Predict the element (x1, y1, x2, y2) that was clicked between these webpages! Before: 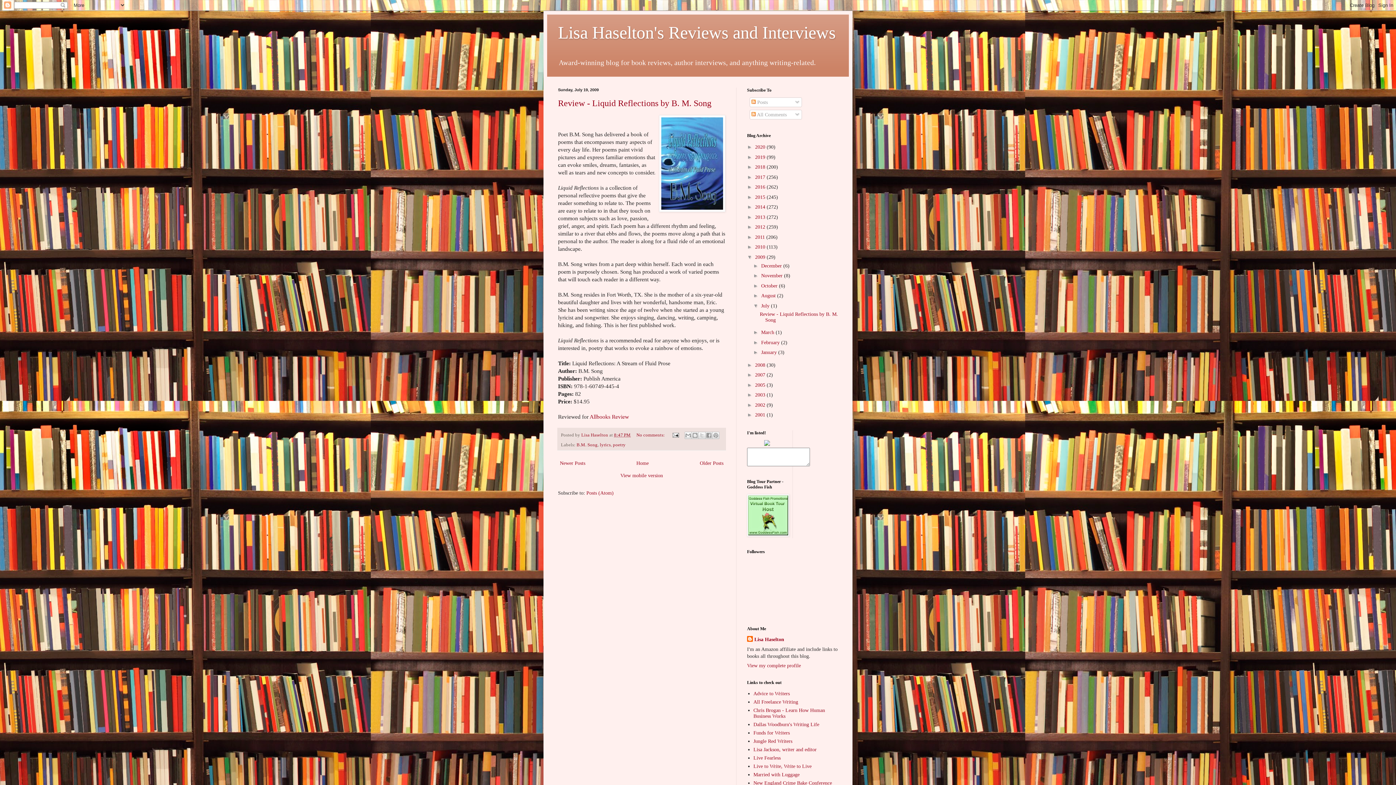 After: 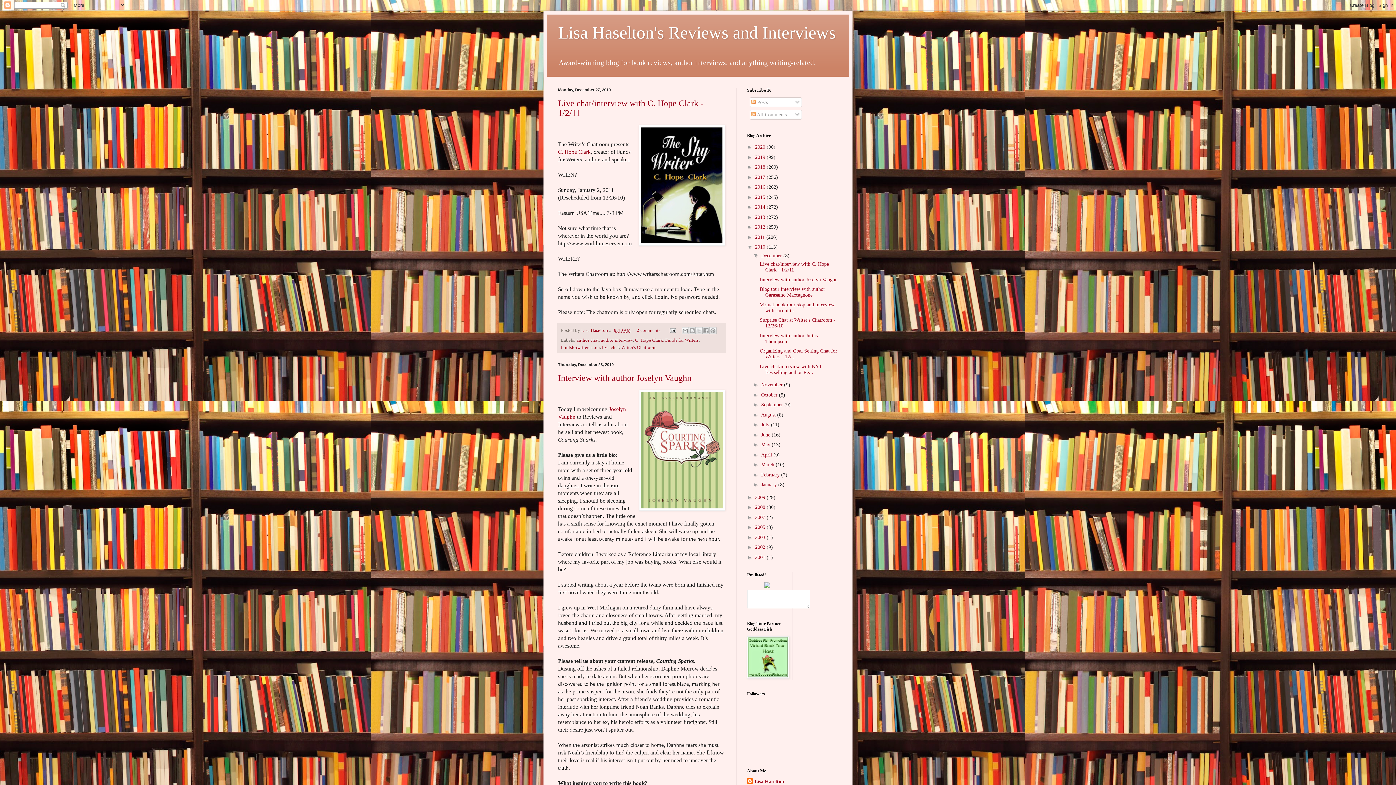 Action: label: 2010  bbox: (755, 244, 766, 249)